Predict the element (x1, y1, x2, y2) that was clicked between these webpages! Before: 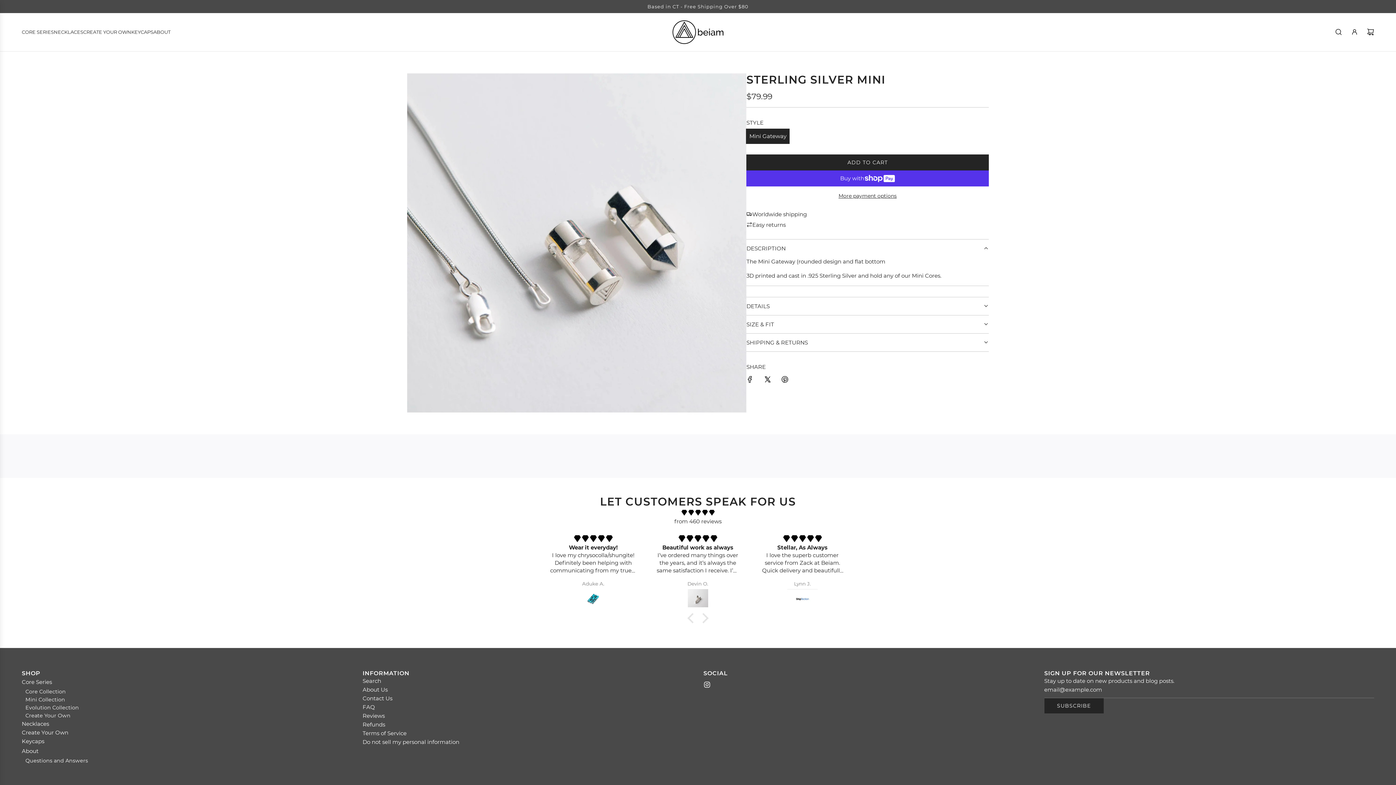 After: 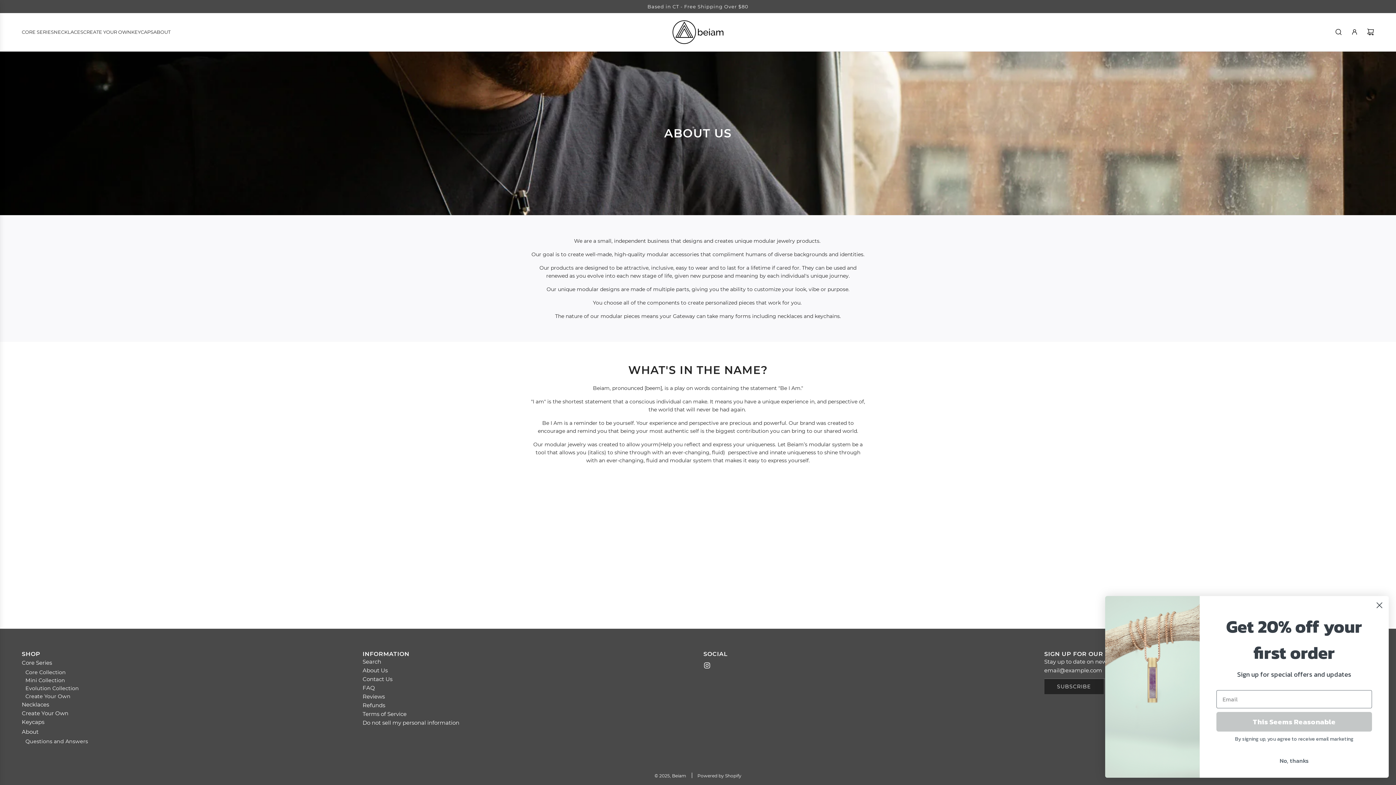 Action: bbox: (21, 747, 38, 756) label: About